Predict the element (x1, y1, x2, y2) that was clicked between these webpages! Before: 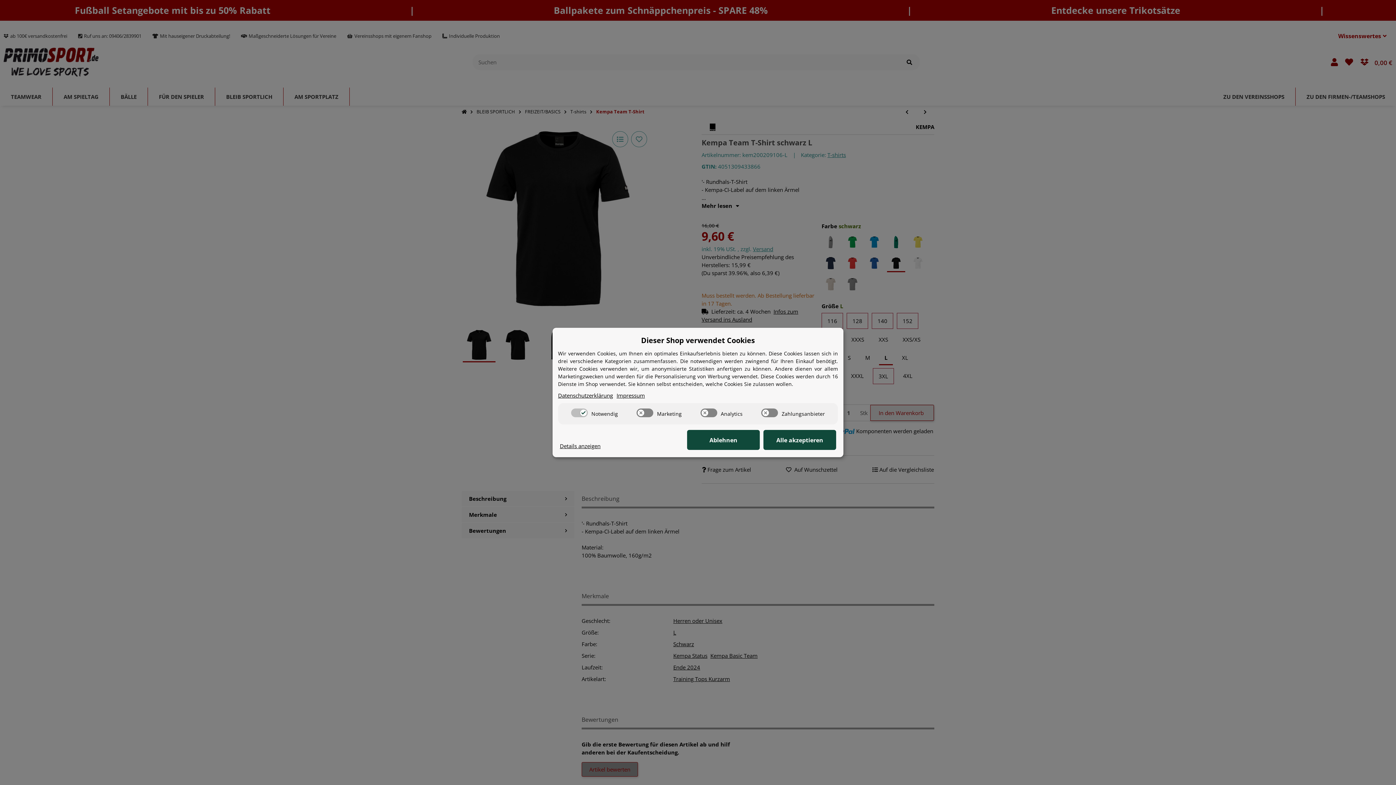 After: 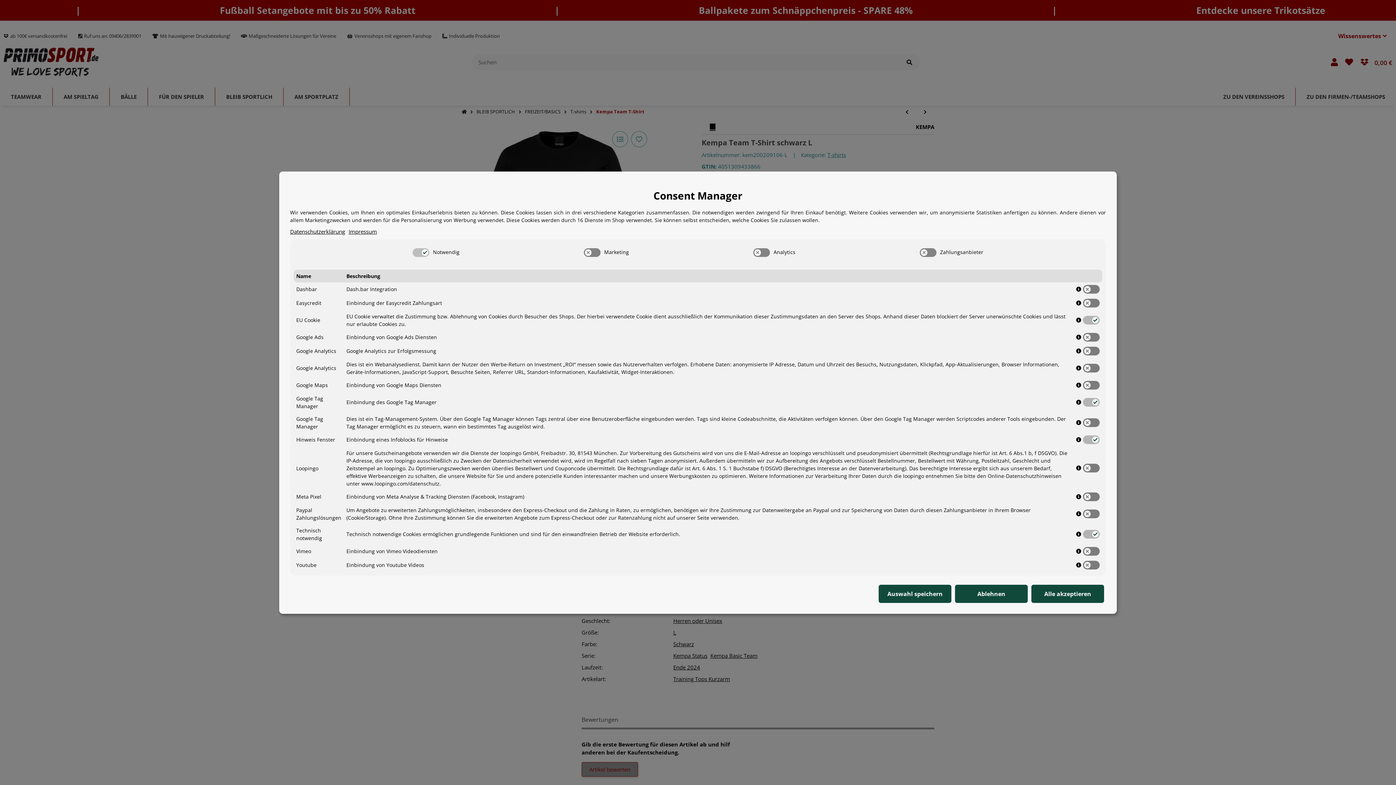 Action: bbox: (560, 442, 600, 450) label: Cookie Details anzeigen